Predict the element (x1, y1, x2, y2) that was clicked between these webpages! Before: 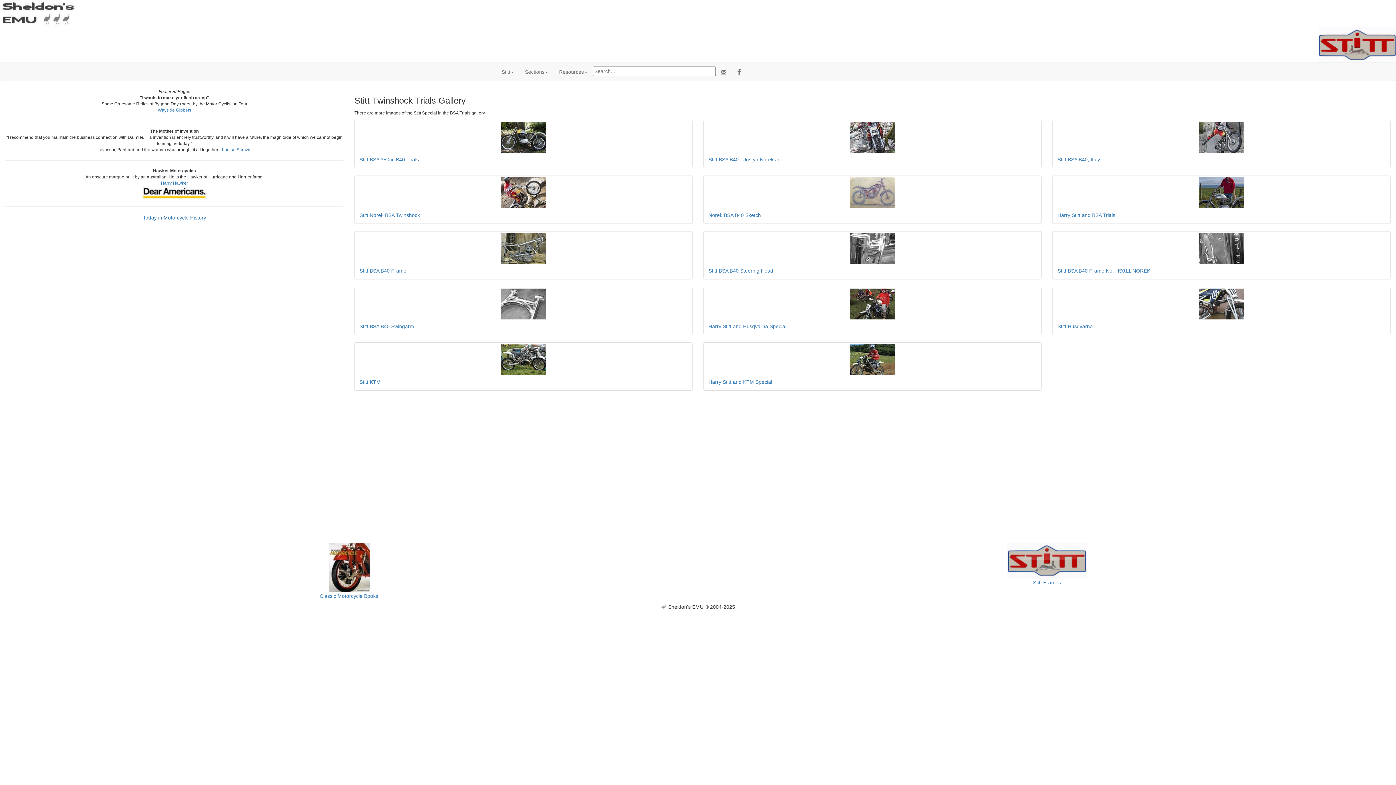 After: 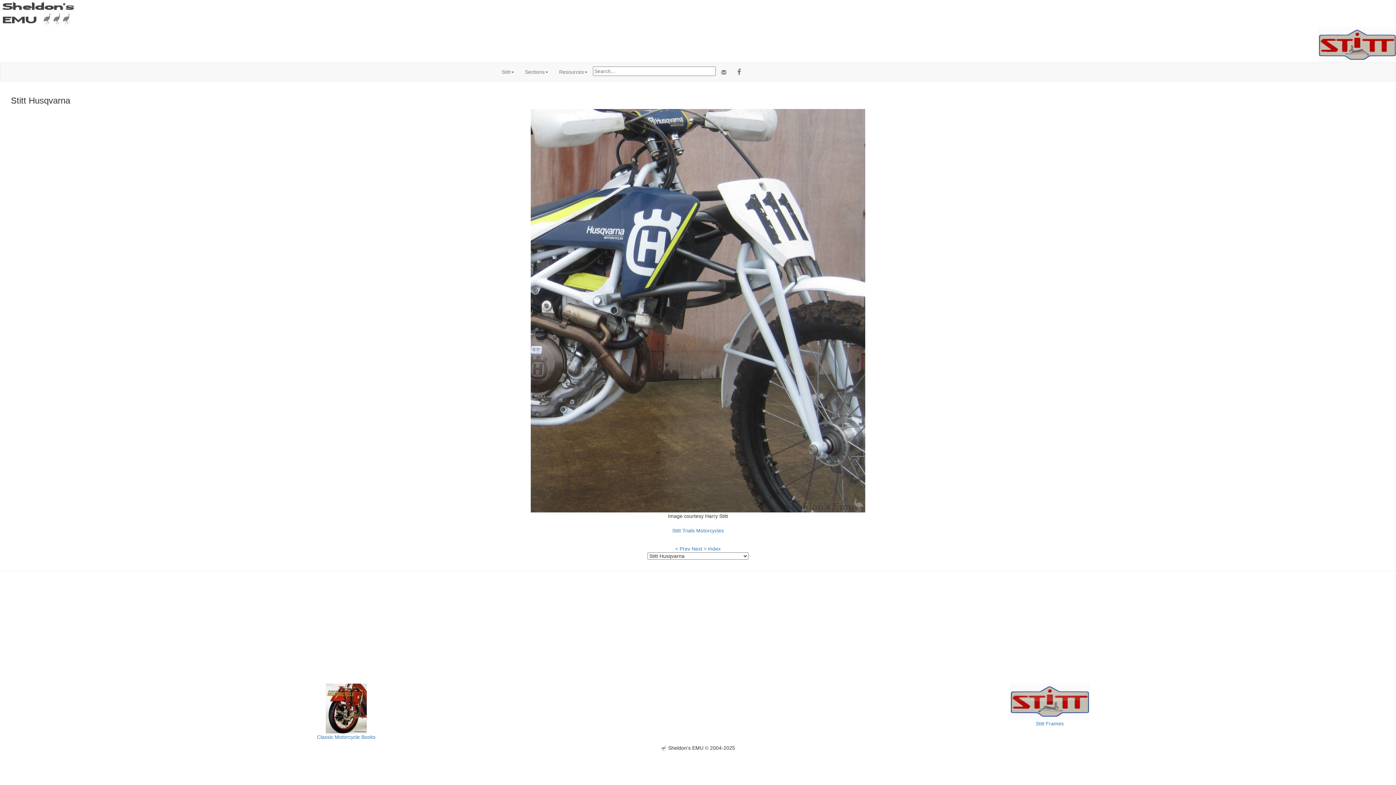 Action: bbox: (1054, 288, 1389, 319)